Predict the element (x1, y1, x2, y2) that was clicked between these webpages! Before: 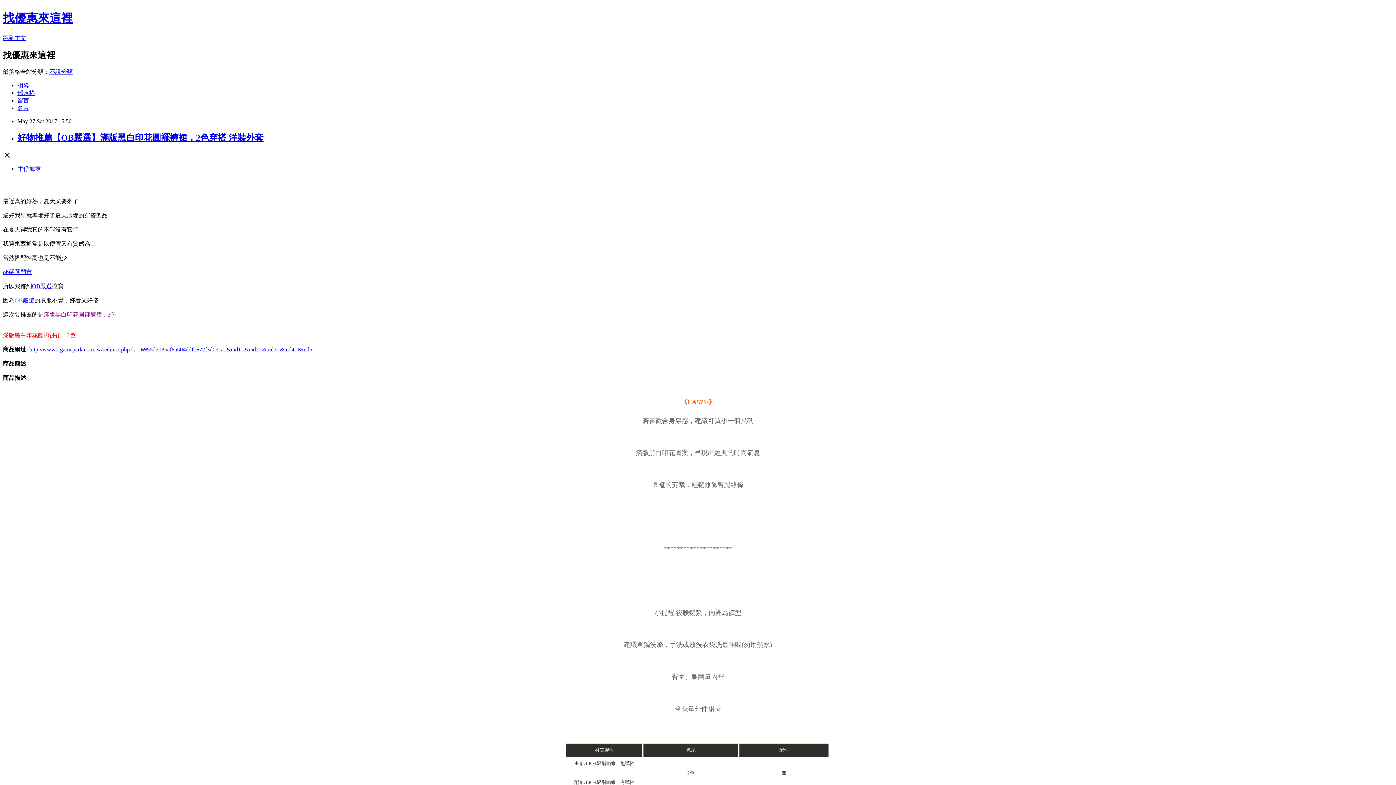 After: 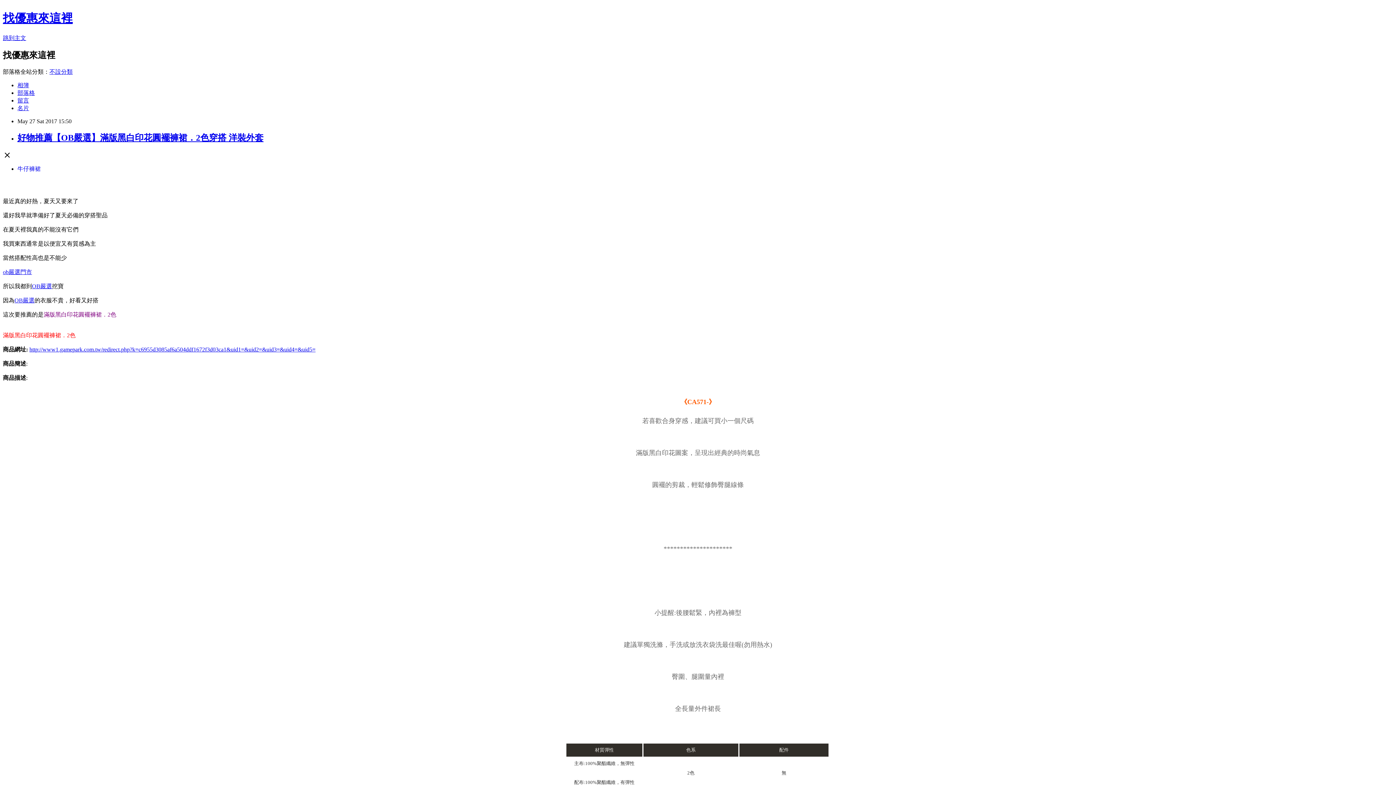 Action: label: OB嚴選 bbox: (14, 297, 34, 303)